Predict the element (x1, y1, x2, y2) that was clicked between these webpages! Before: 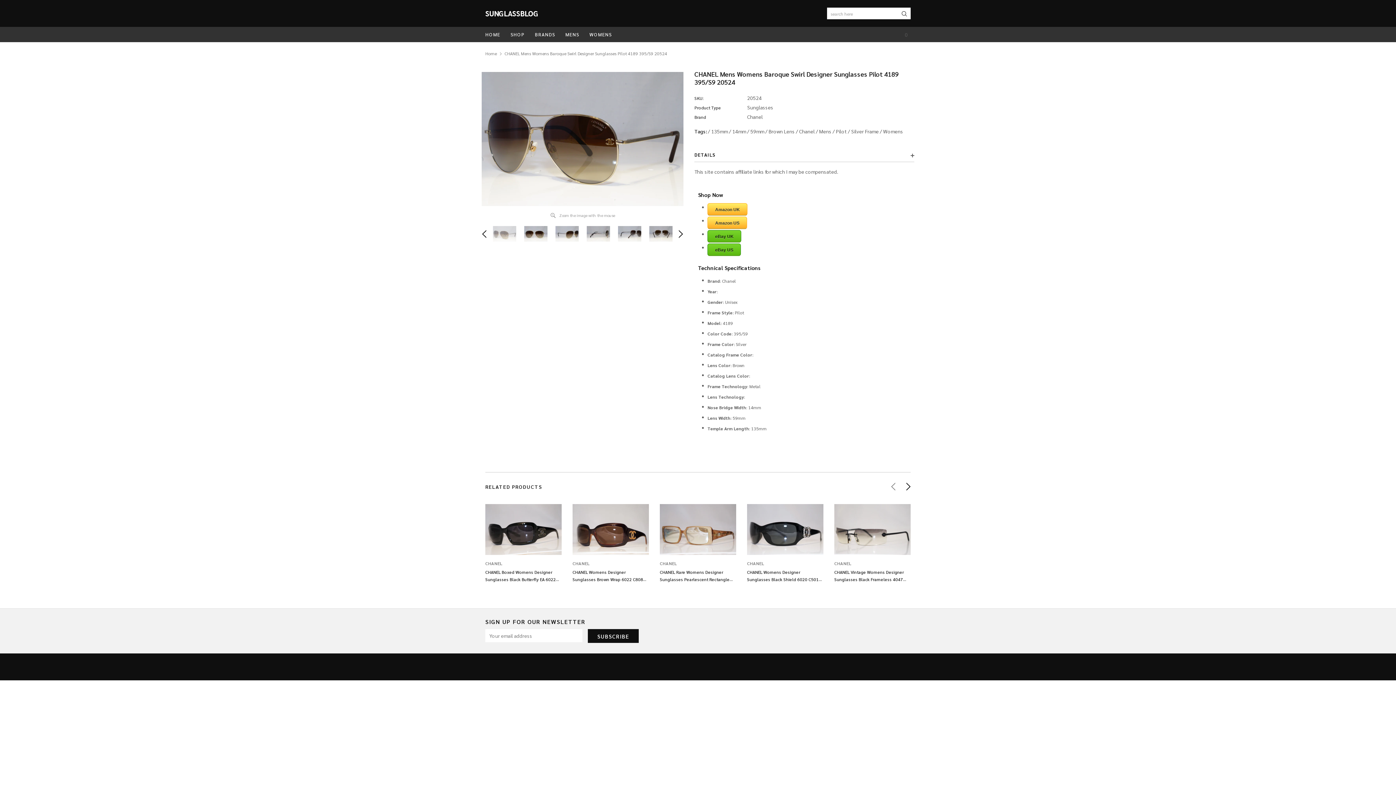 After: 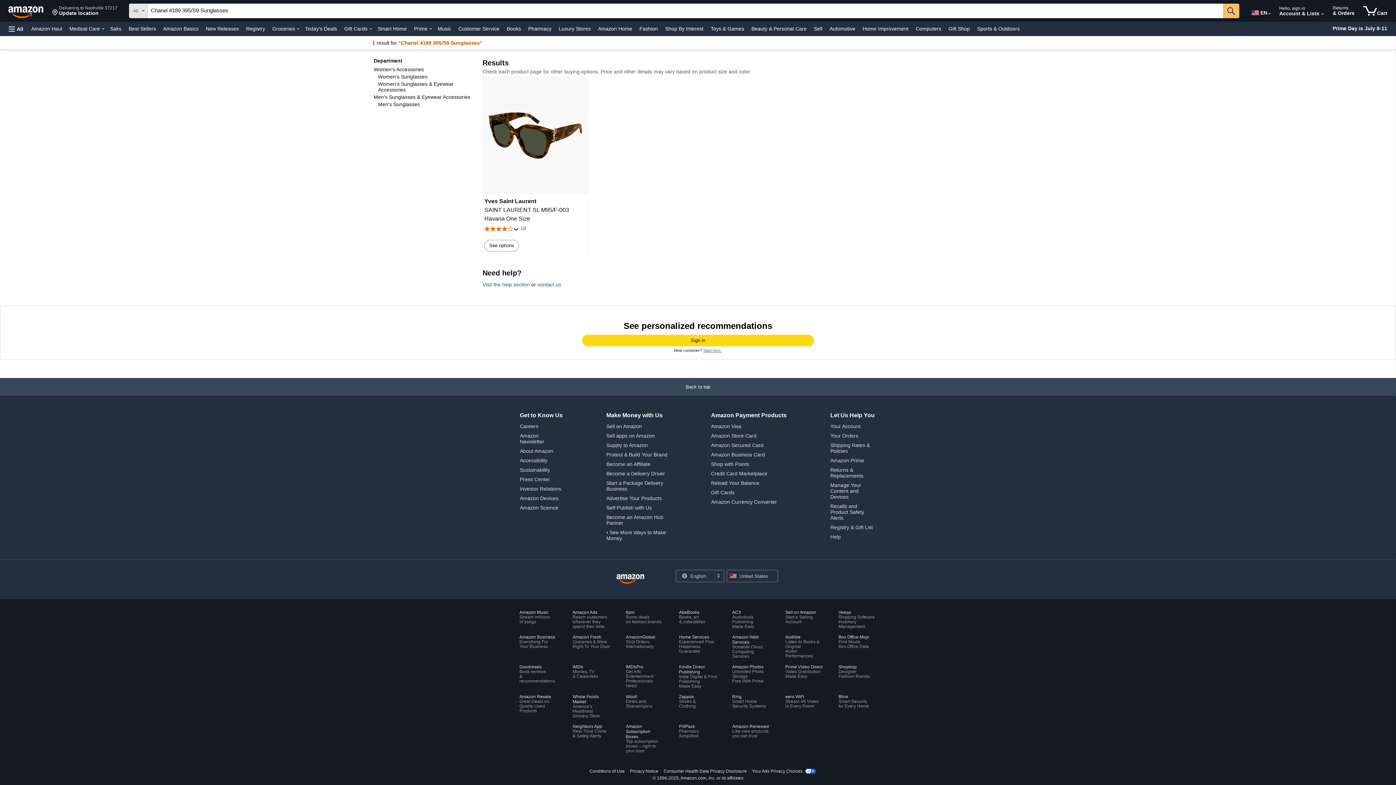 Action: label: Amazon US bbox: (707, 216, 747, 229)